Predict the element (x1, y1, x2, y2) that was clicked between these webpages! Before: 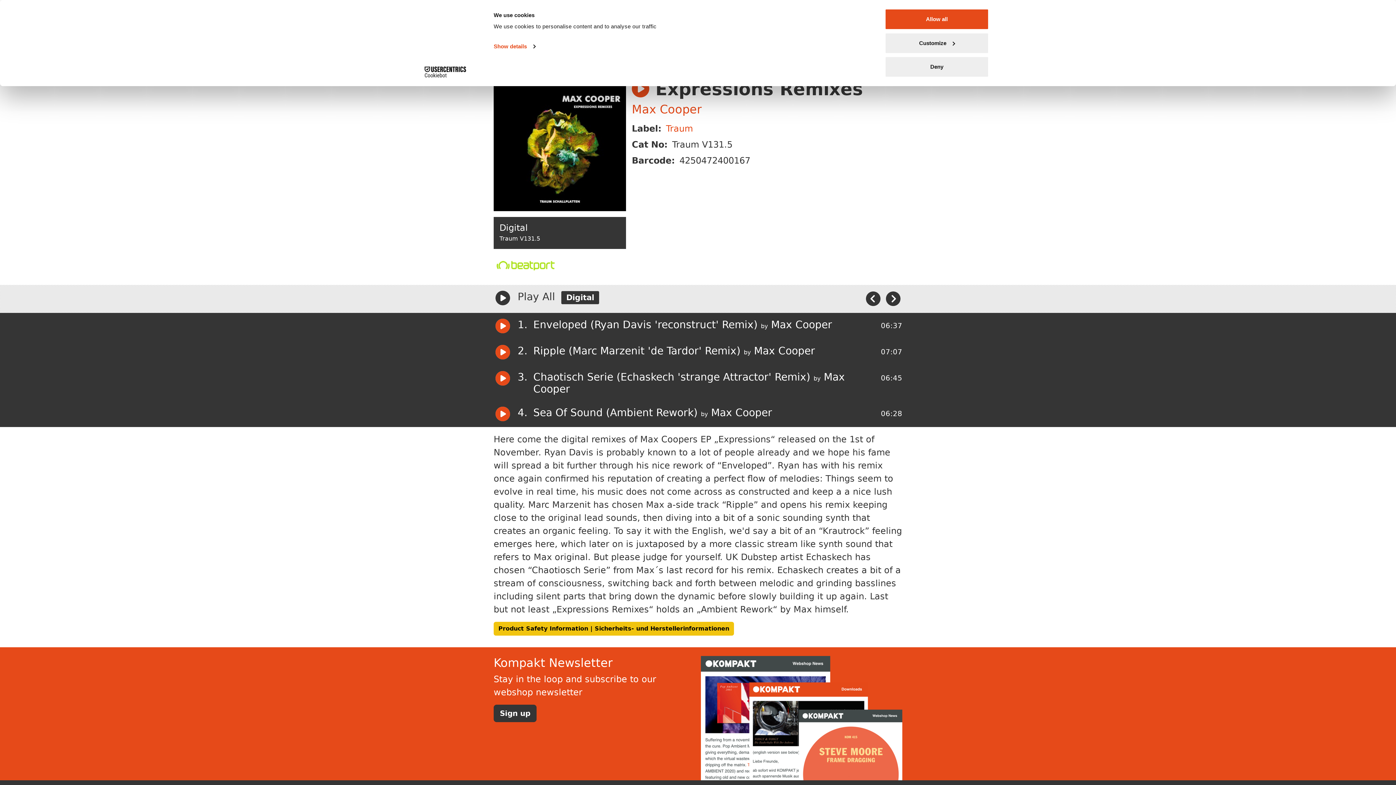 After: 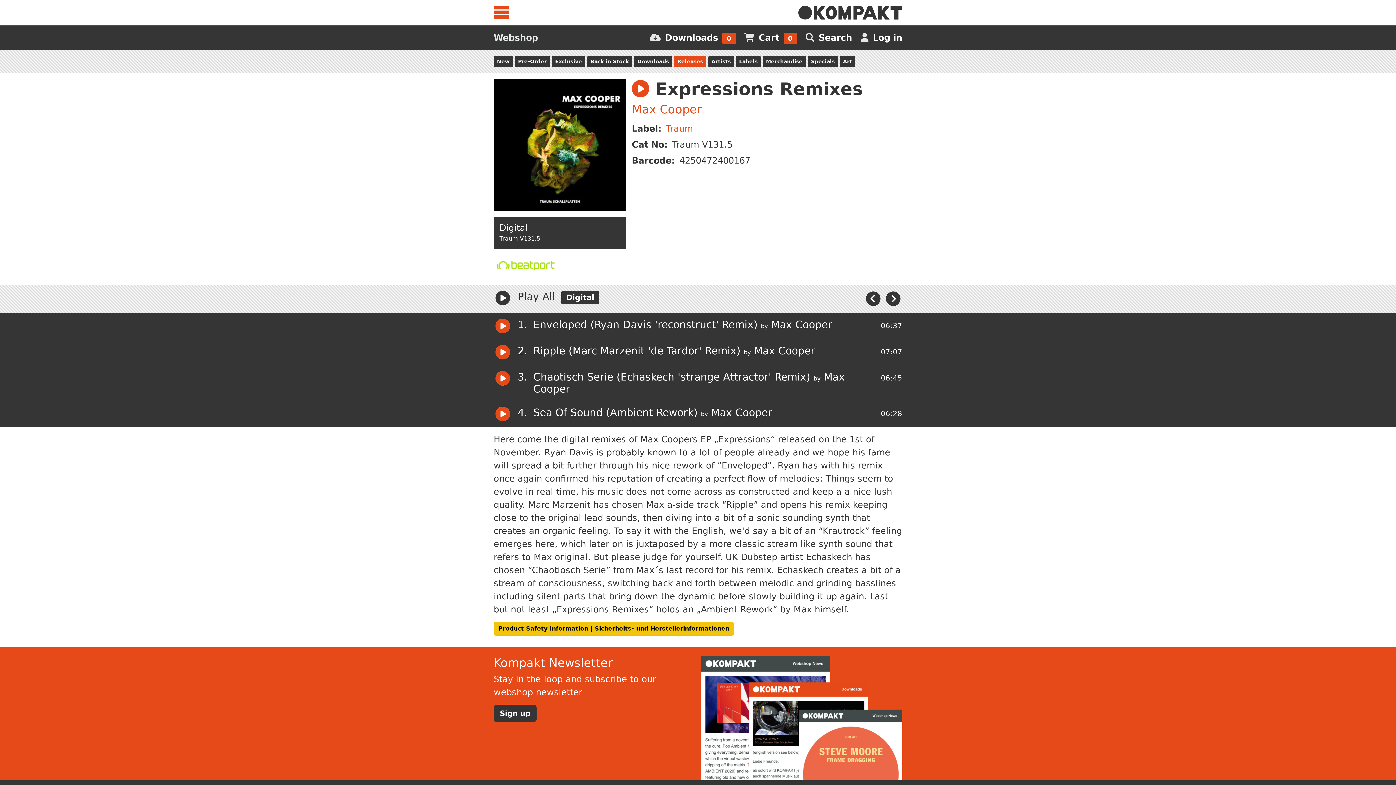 Action: bbox: (885, 8, 989, 29) label: Allow all